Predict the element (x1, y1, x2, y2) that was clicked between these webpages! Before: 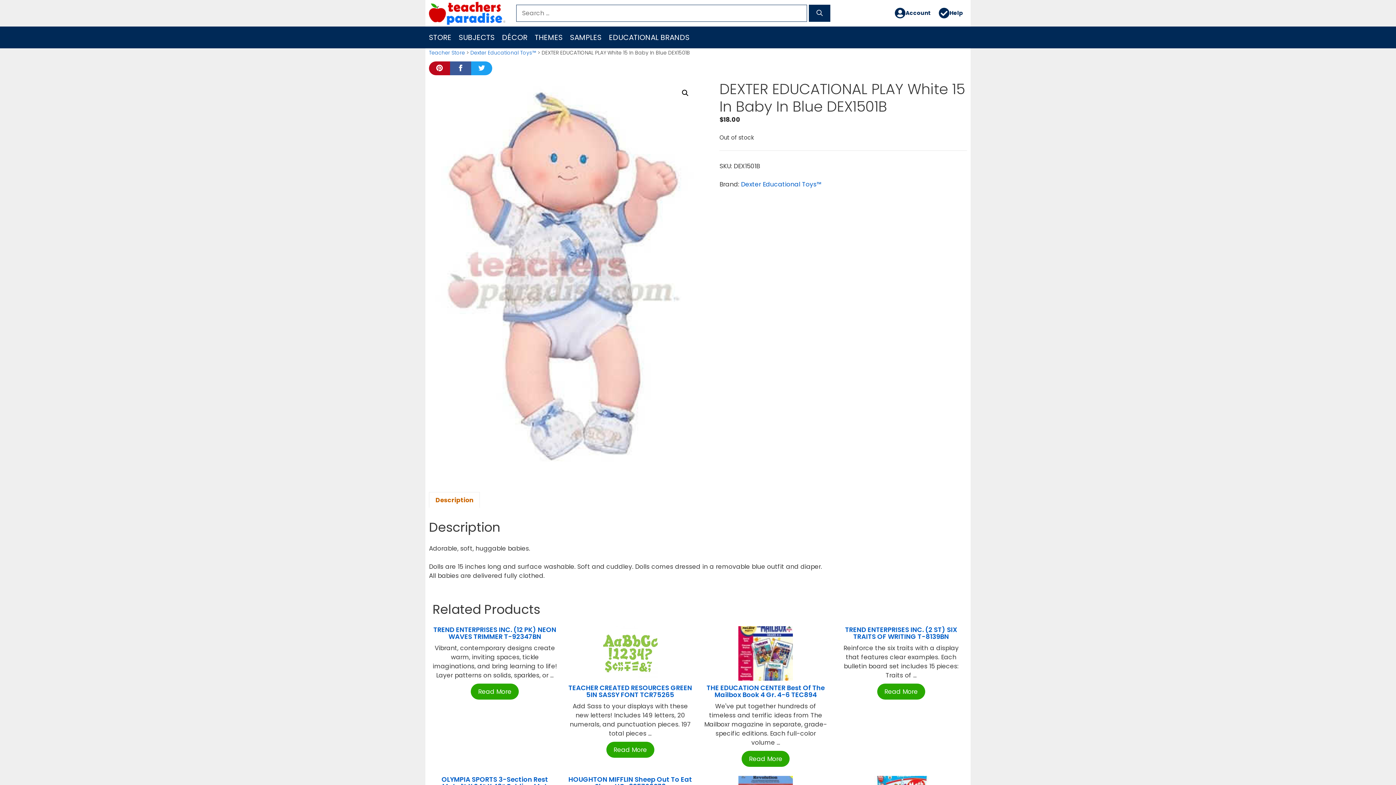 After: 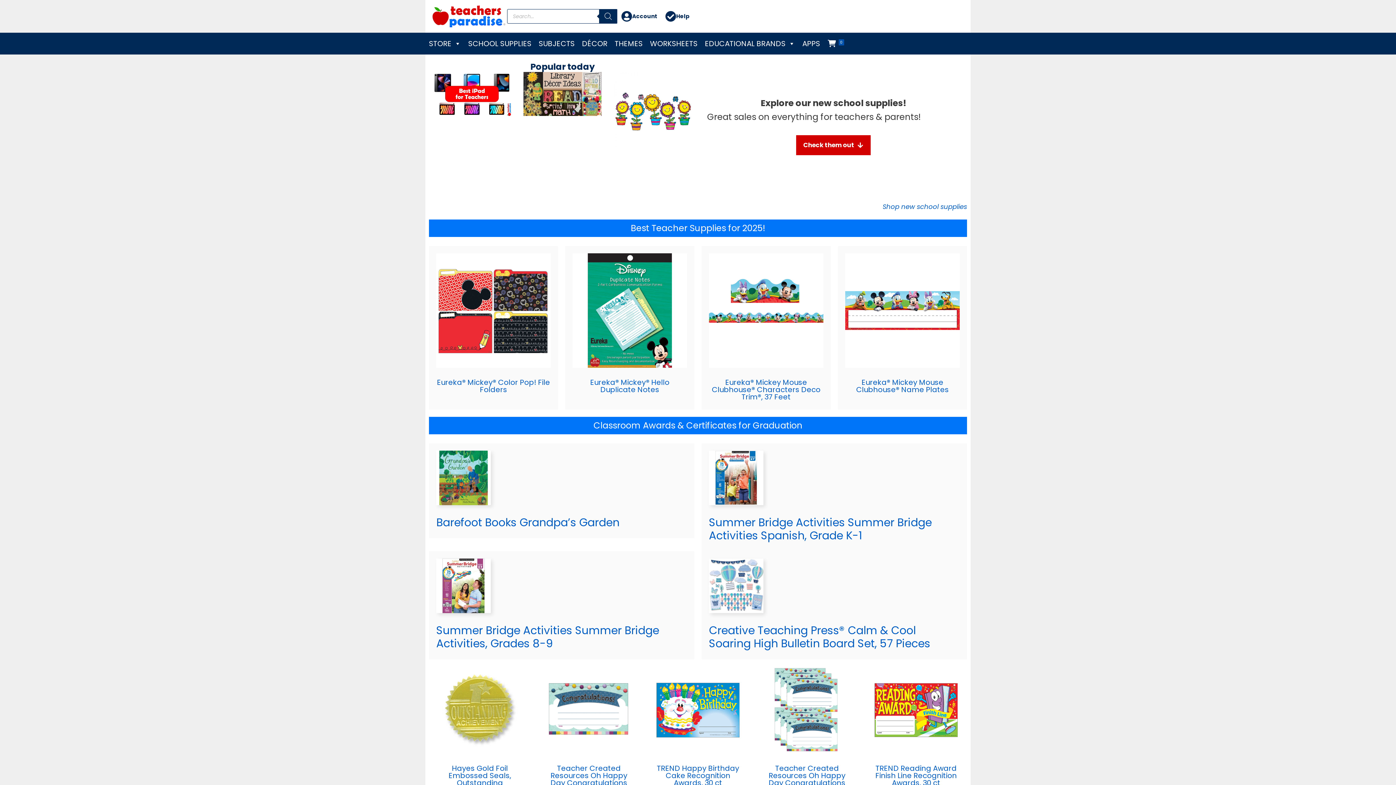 Action: bbox: (429, 8, 505, 17)